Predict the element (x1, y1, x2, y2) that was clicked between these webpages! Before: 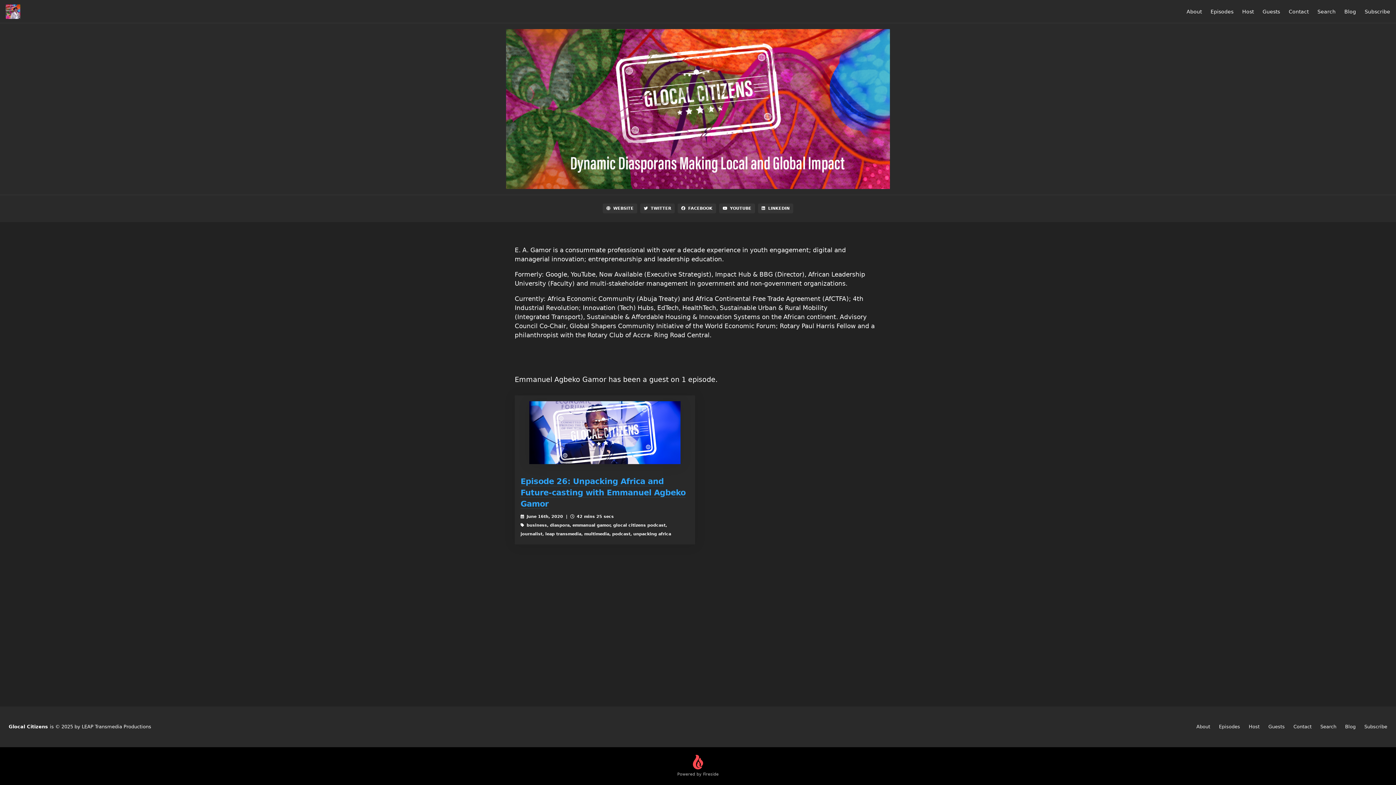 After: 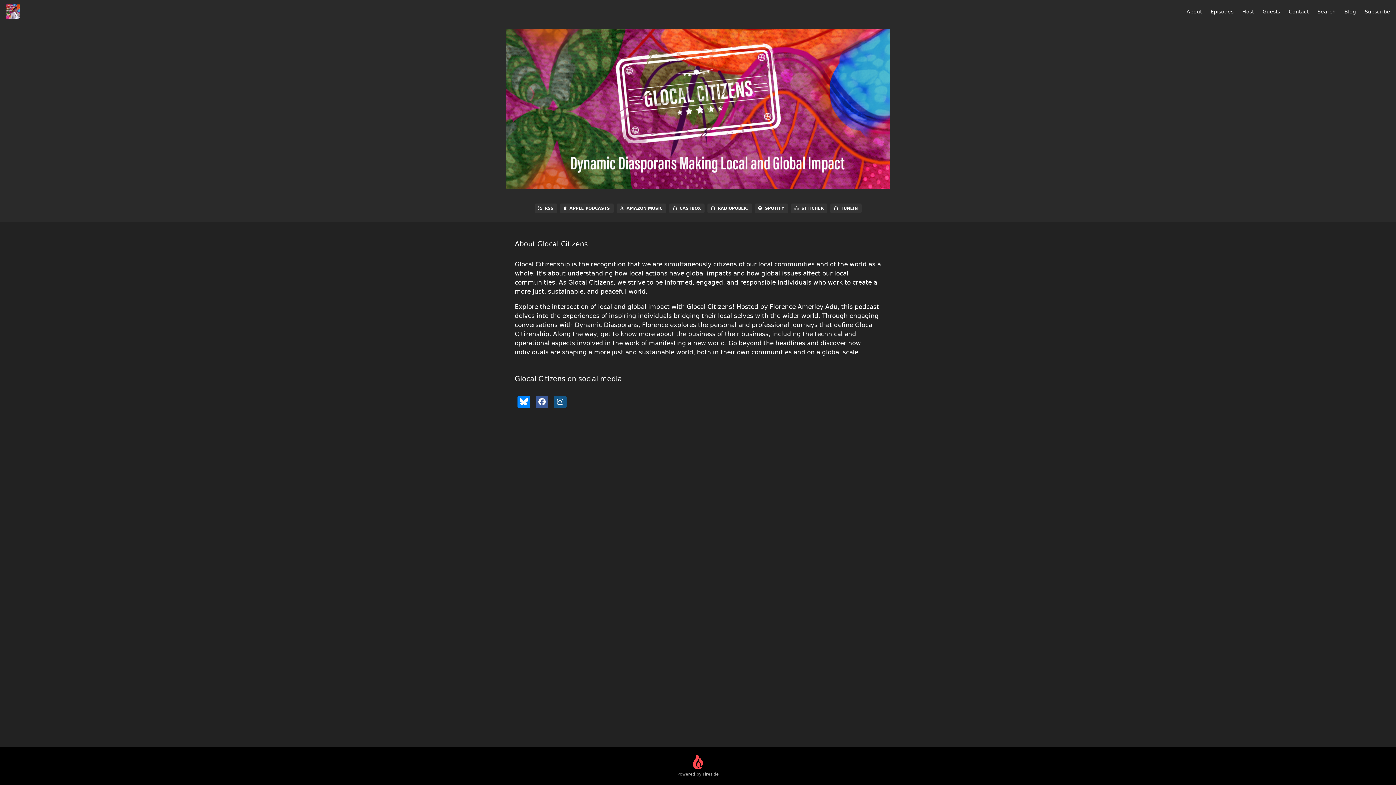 Action: bbox: (1196, 724, 1210, 729) label: About